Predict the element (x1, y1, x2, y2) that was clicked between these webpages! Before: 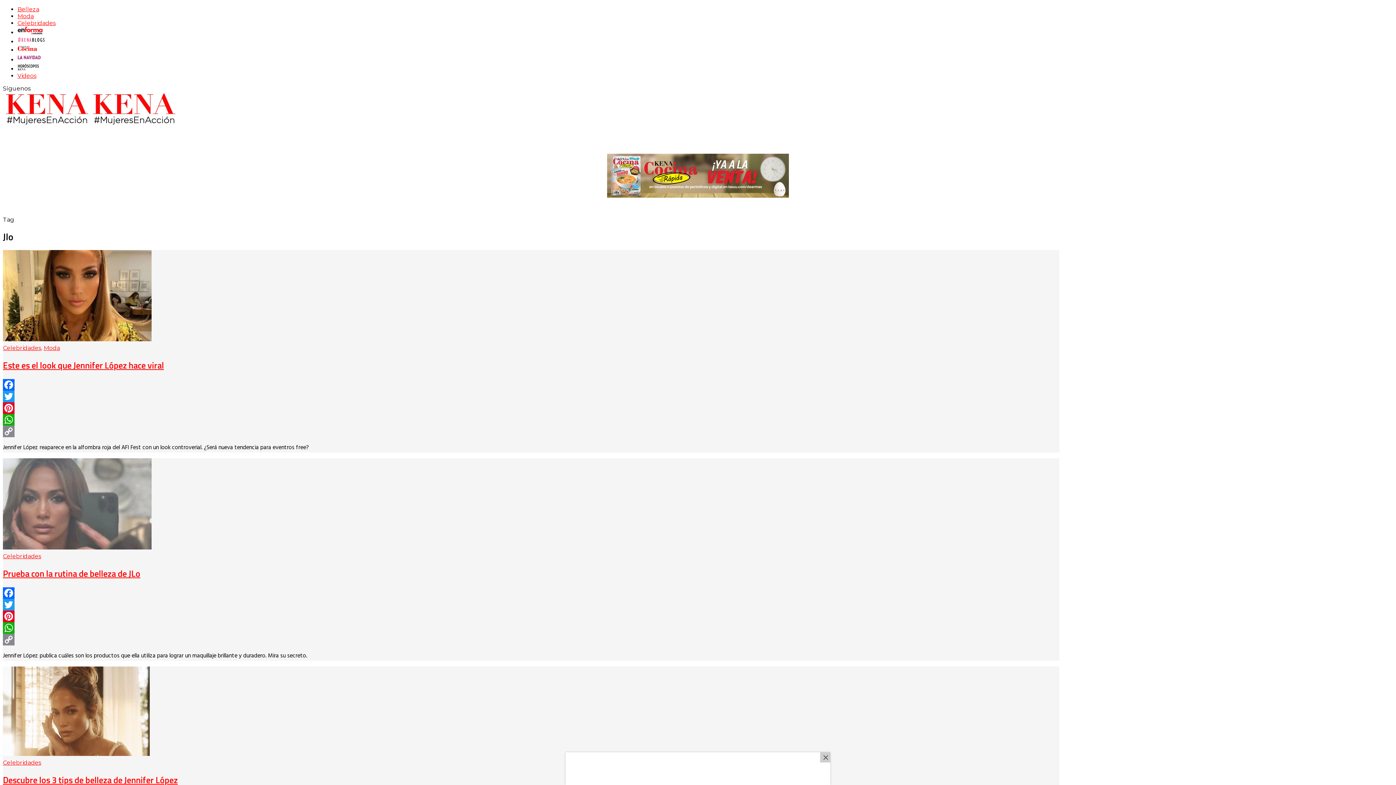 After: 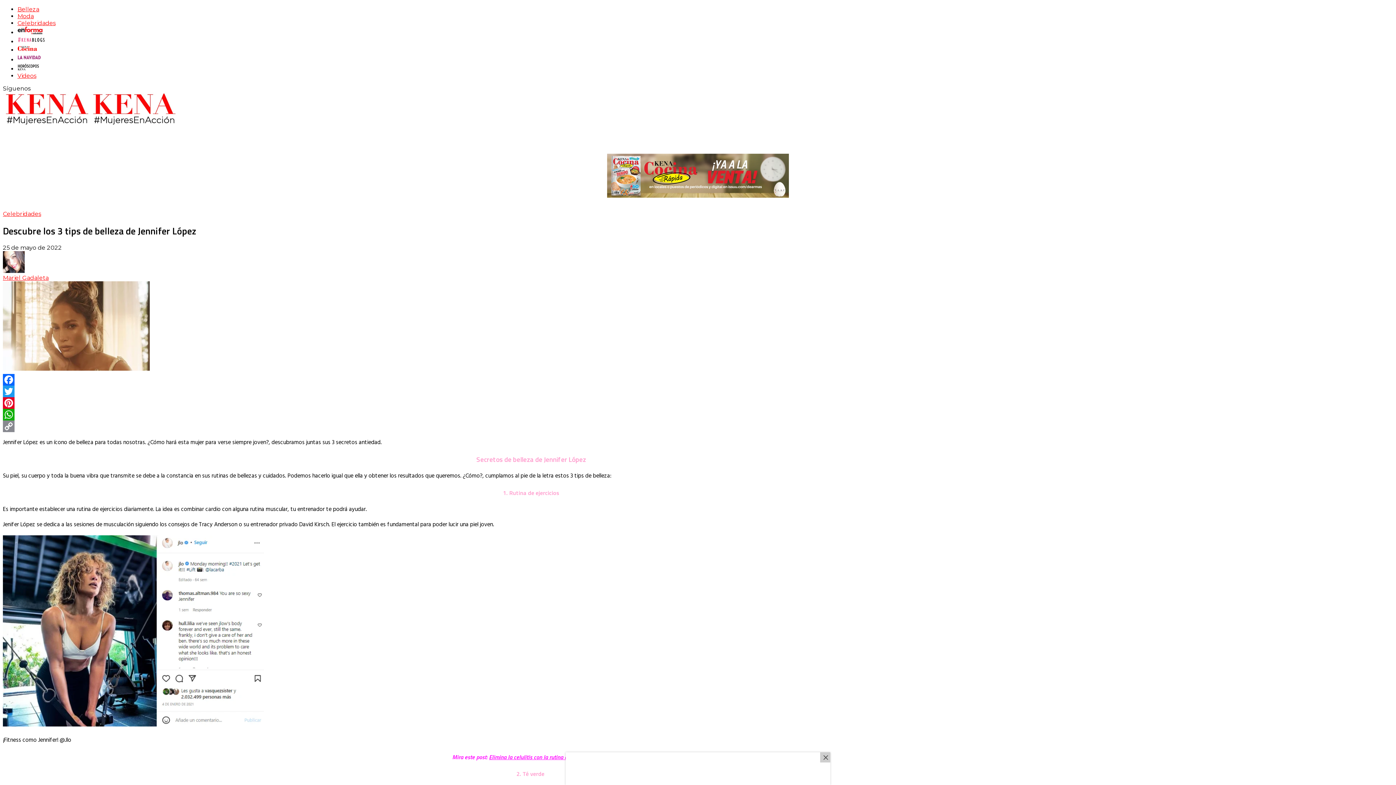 Action: bbox: (2, 750, 149, 759)